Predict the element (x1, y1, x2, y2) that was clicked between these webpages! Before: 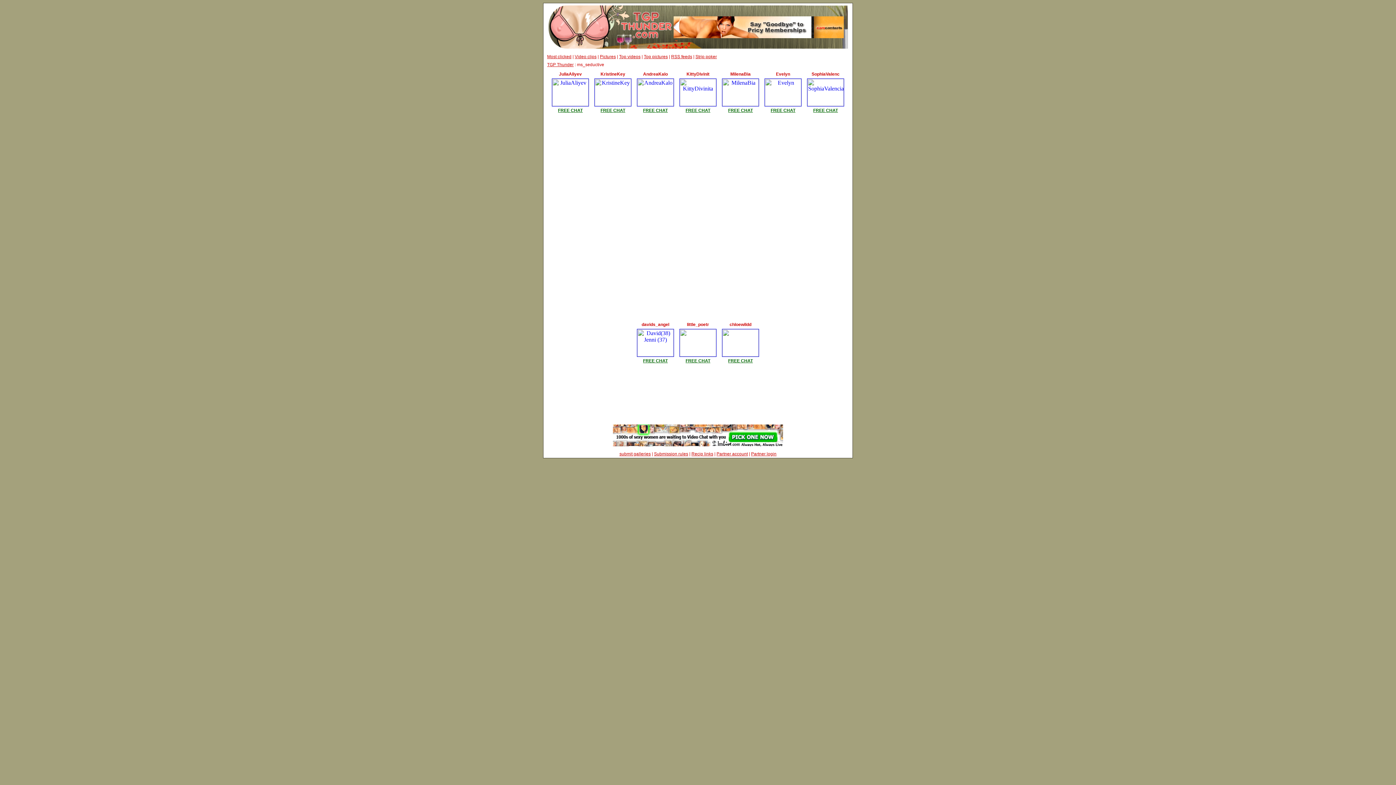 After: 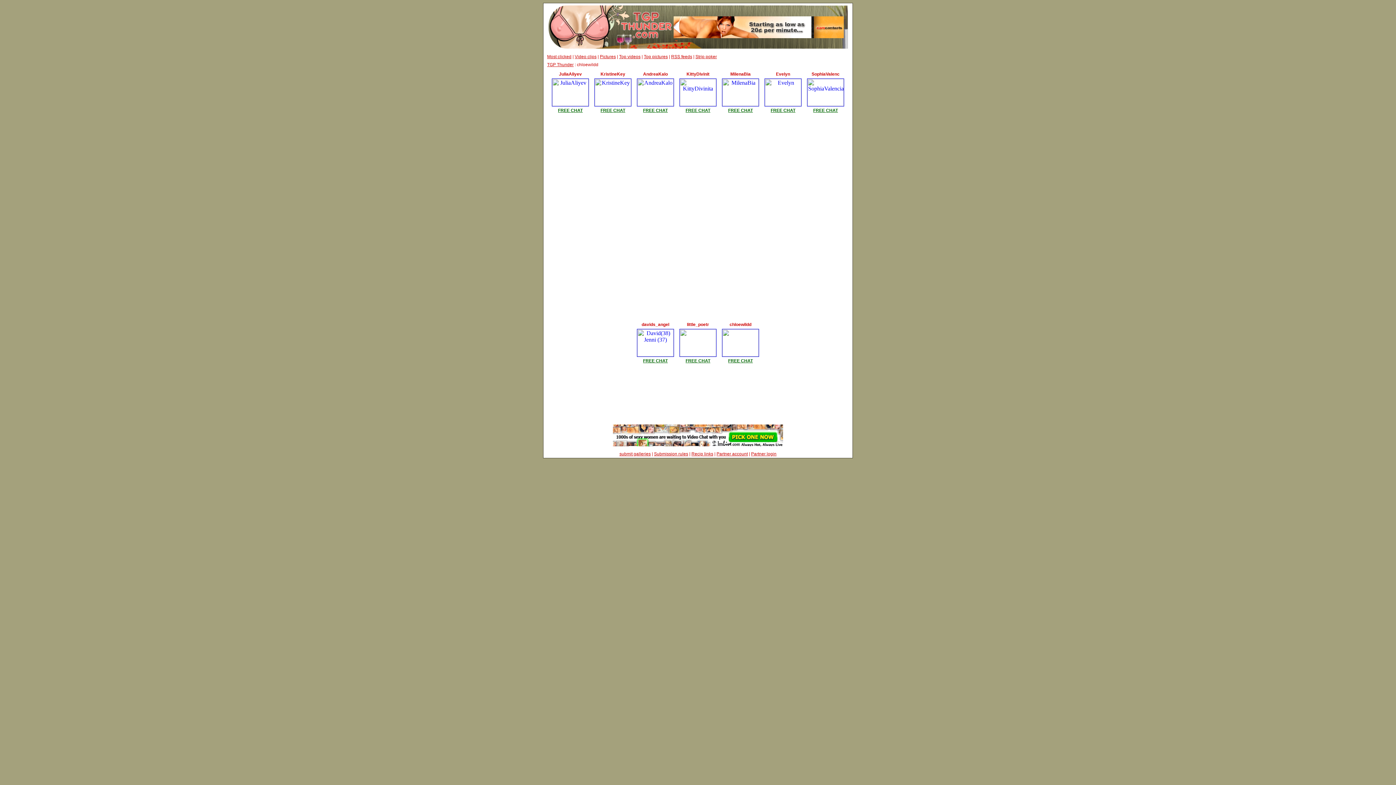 Action: bbox: (721, 351, 760, 357)